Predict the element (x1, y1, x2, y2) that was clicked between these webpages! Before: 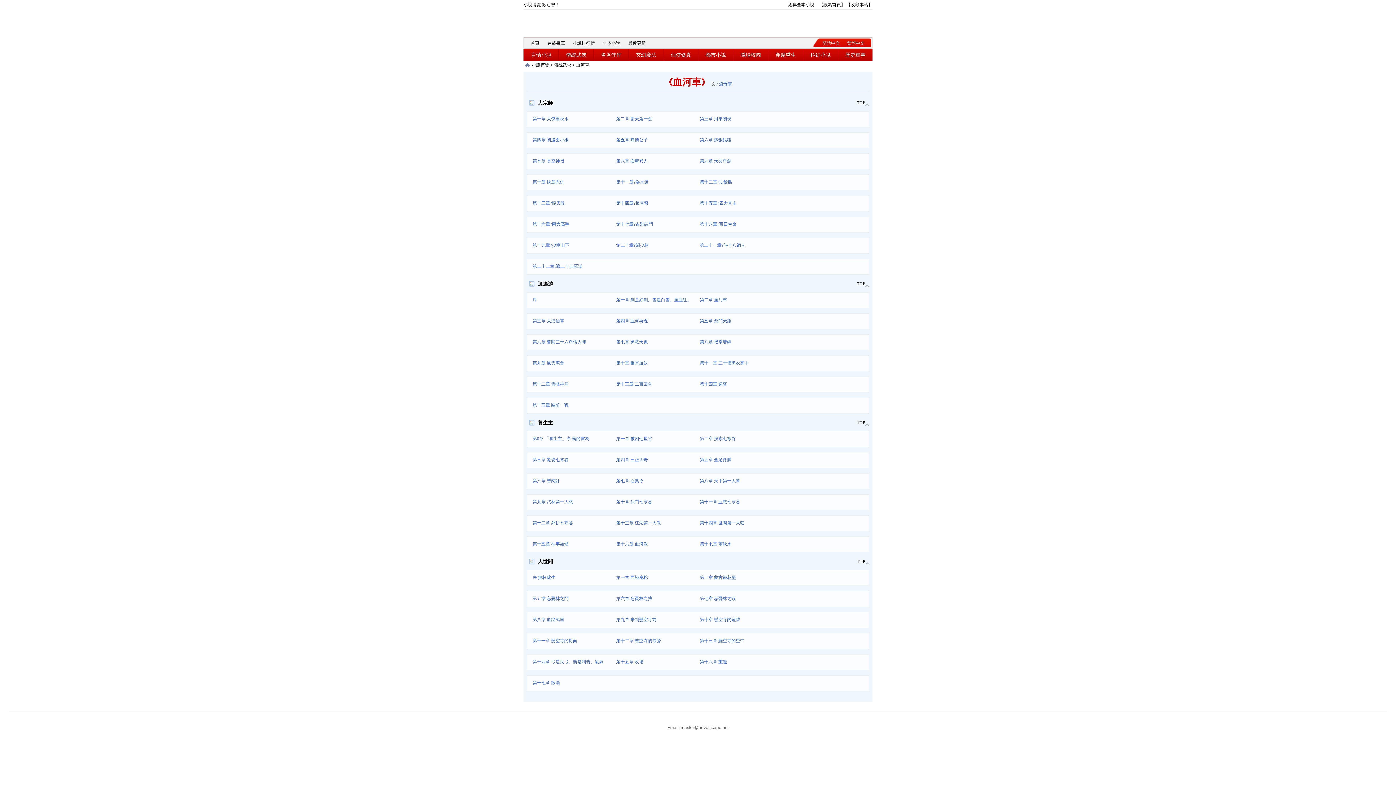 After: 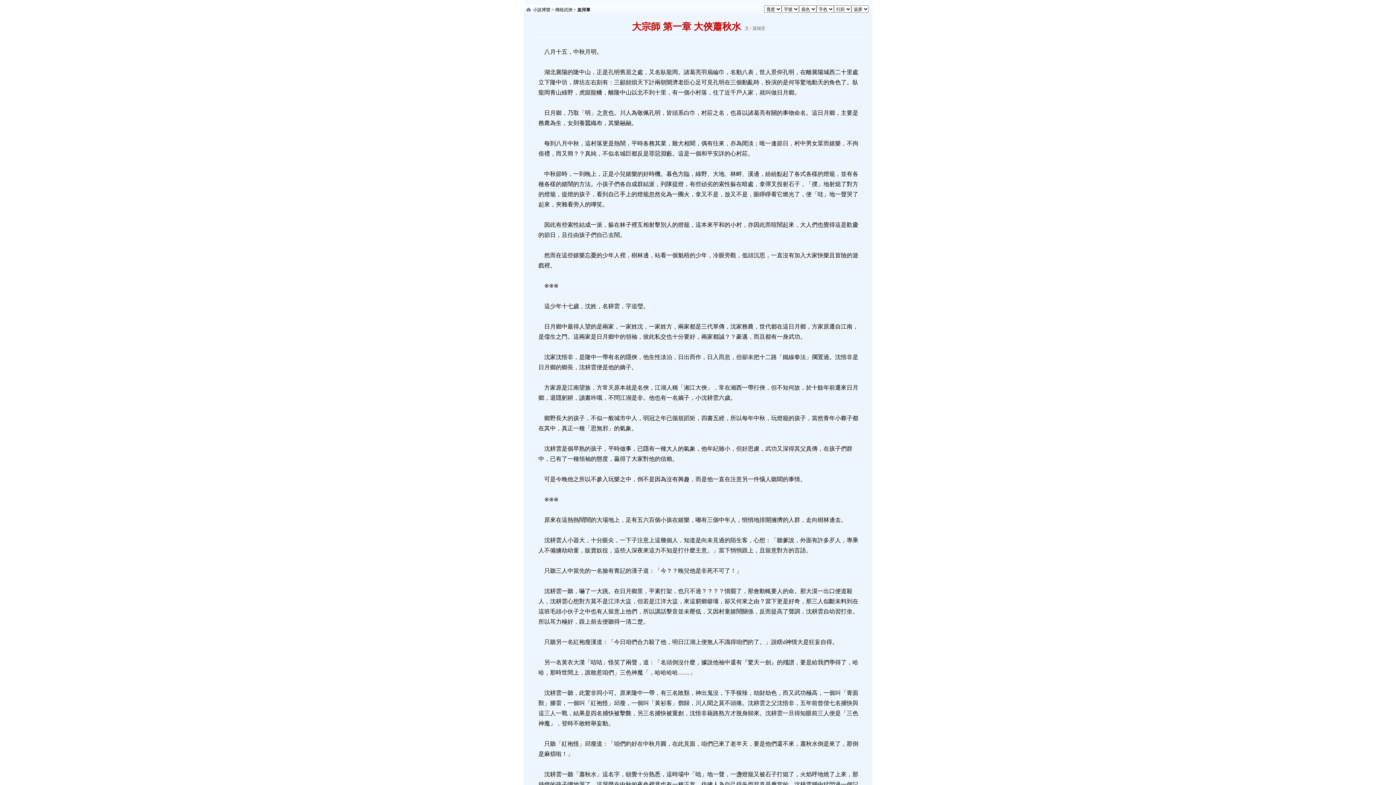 Action: bbox: (531, 116, 568, 121) label: 第一章 大俠蕭秋水